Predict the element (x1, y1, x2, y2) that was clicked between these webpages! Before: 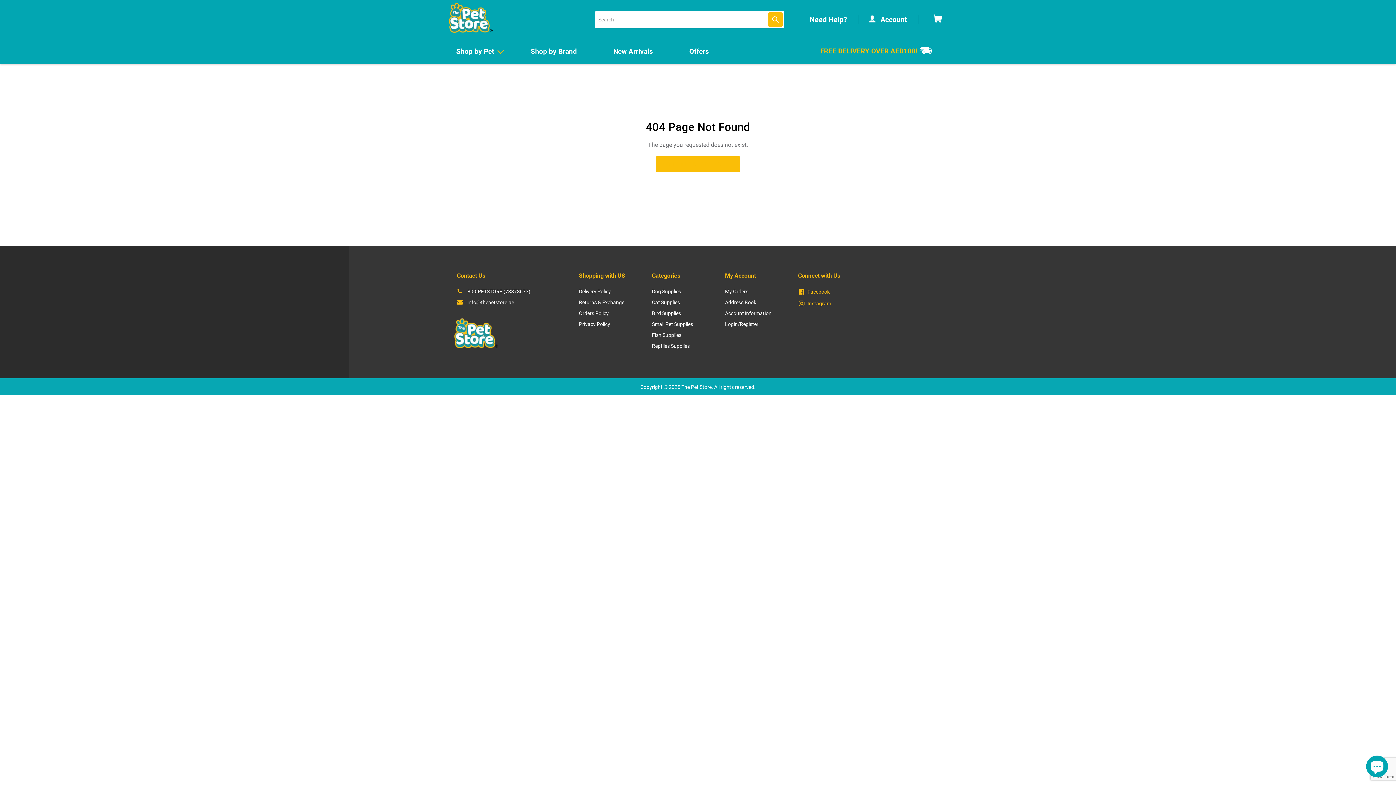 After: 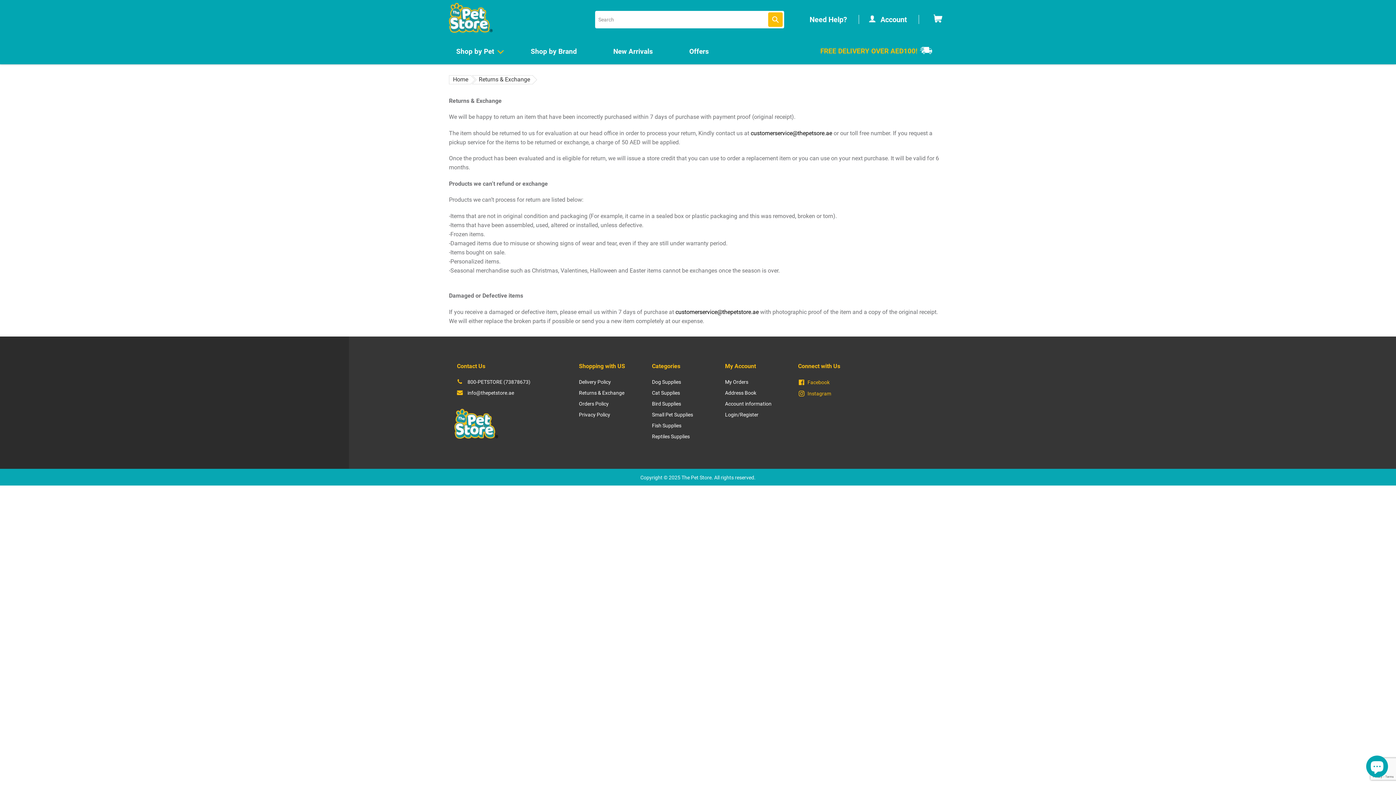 Action: bbox: (579, 299, 624, 305) label: Returns & Exchange